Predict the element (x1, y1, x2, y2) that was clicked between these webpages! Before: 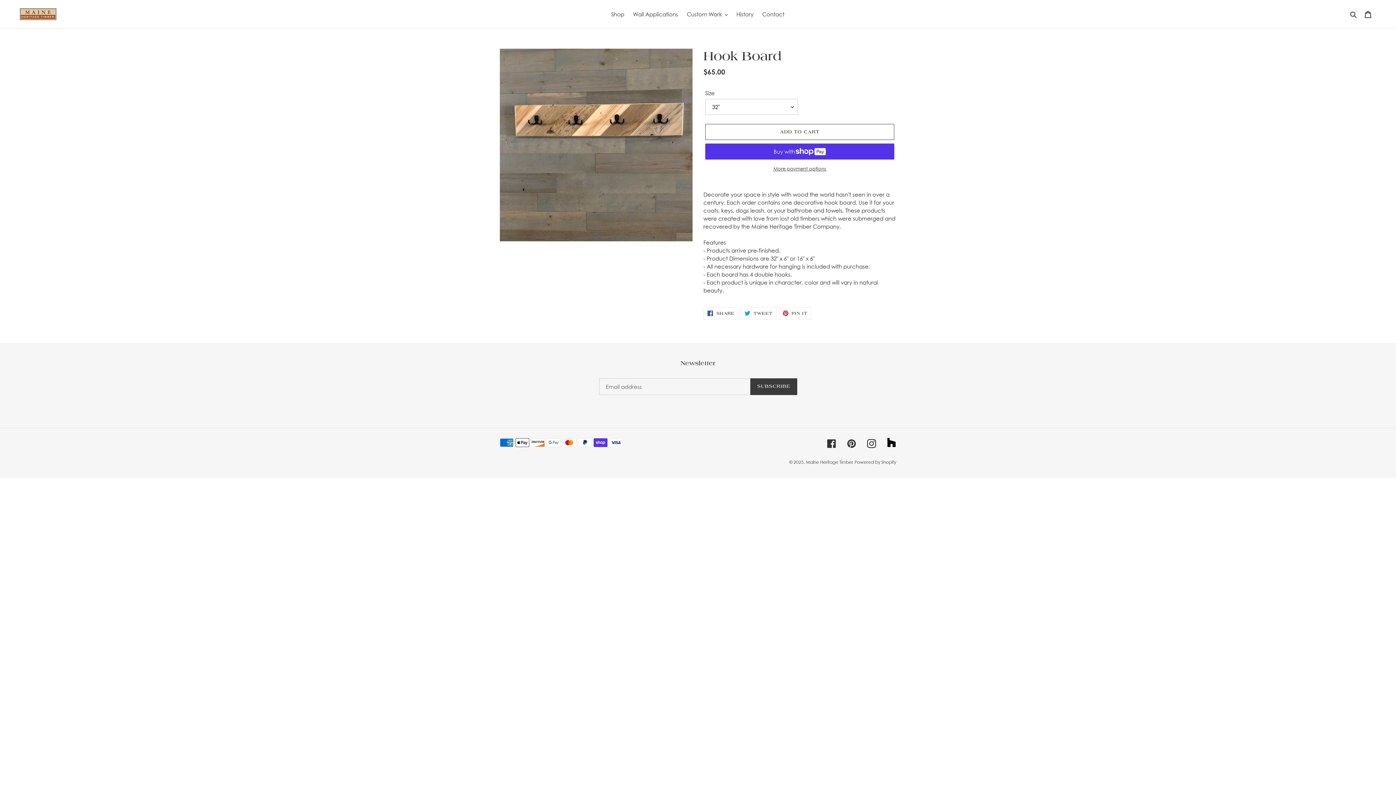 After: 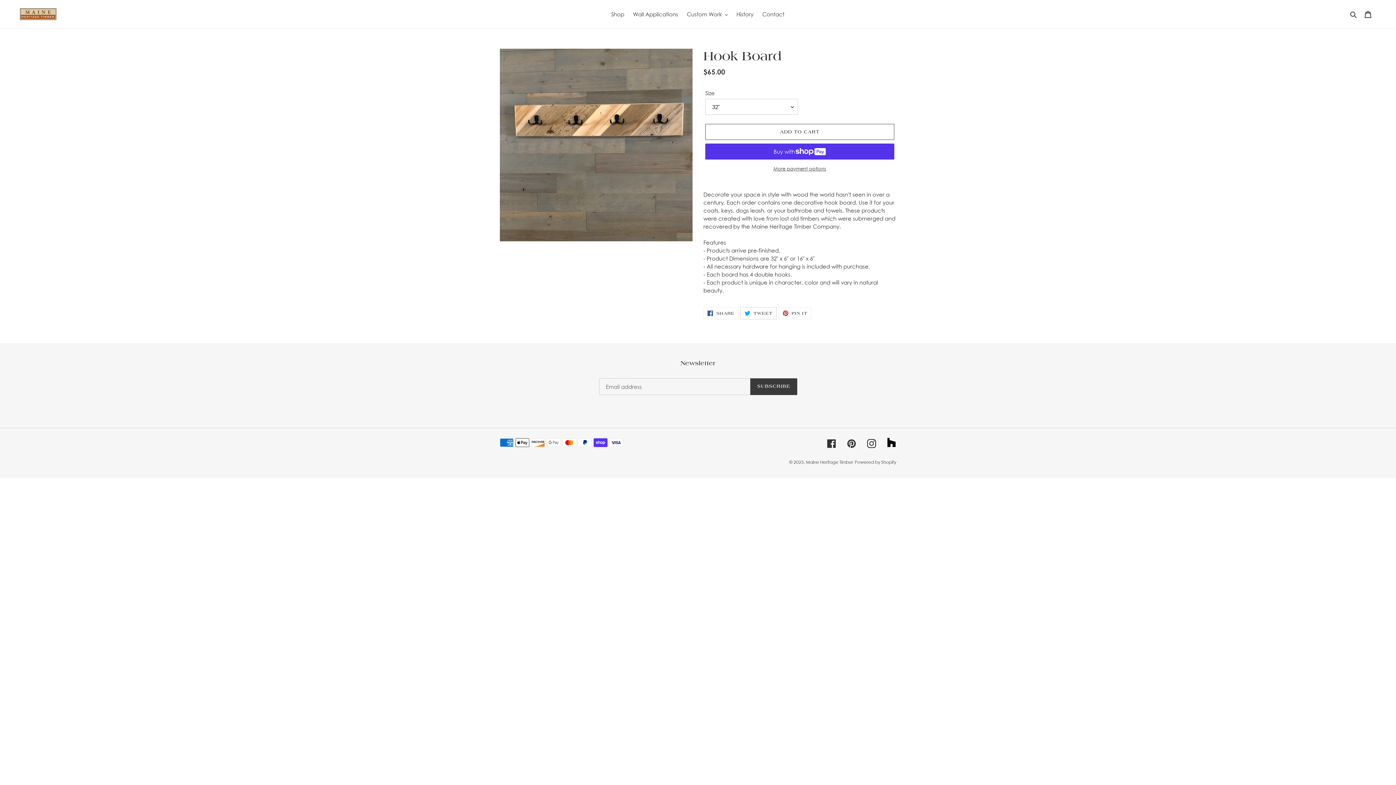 Action: bbox: (740, 307, 776, 319) label:  TWEET
TWEET ON TWITTER